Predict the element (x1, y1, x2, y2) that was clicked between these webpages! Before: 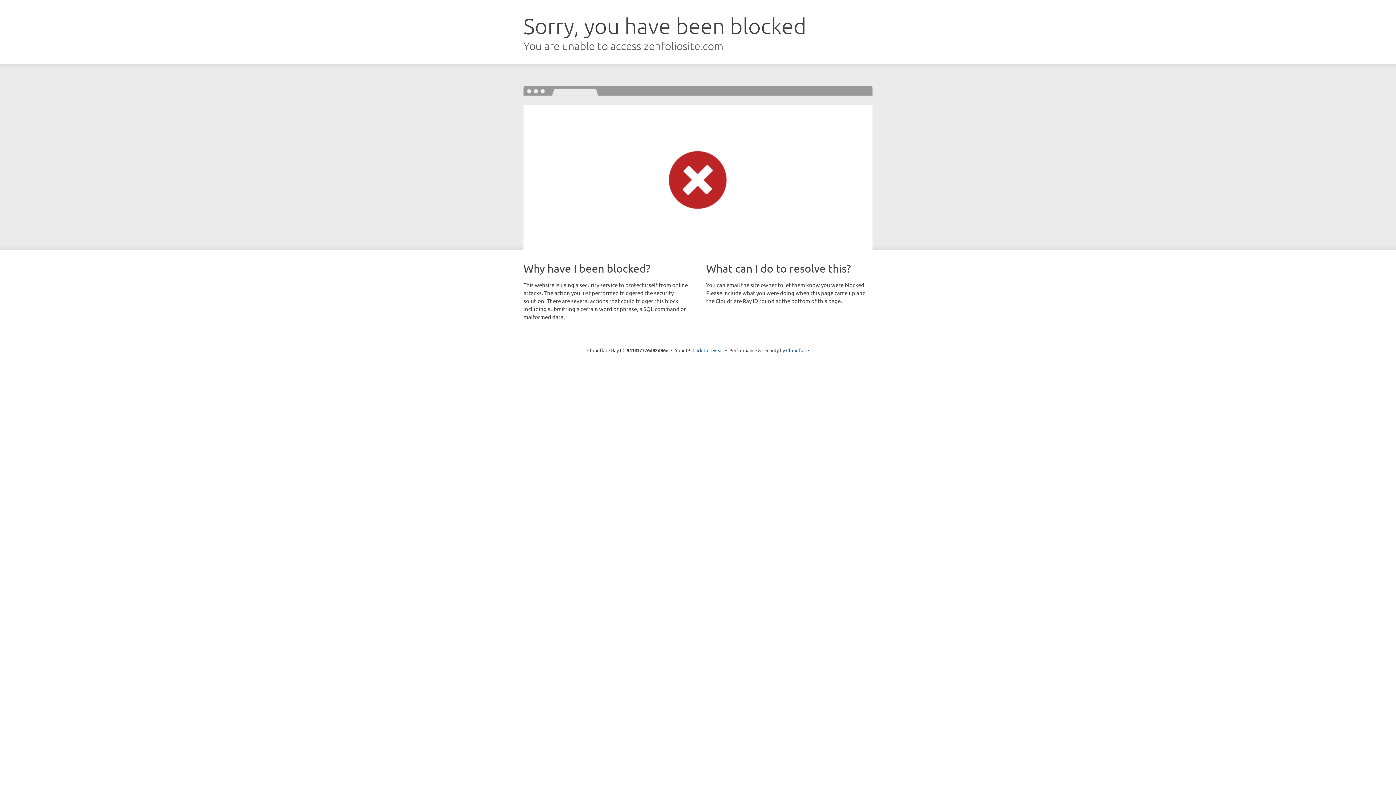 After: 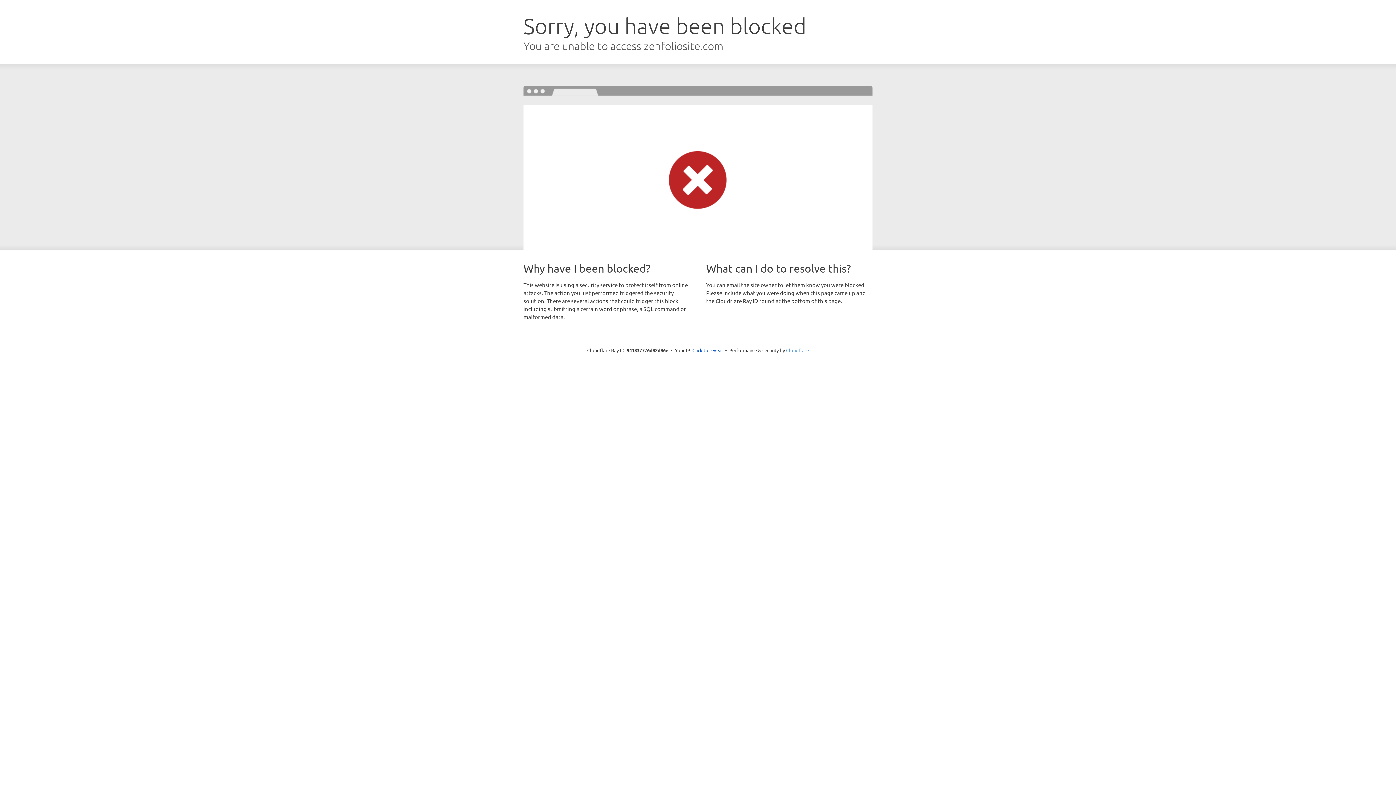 Action: bbox: (786, 347, 809, 353) label: Cloudflare